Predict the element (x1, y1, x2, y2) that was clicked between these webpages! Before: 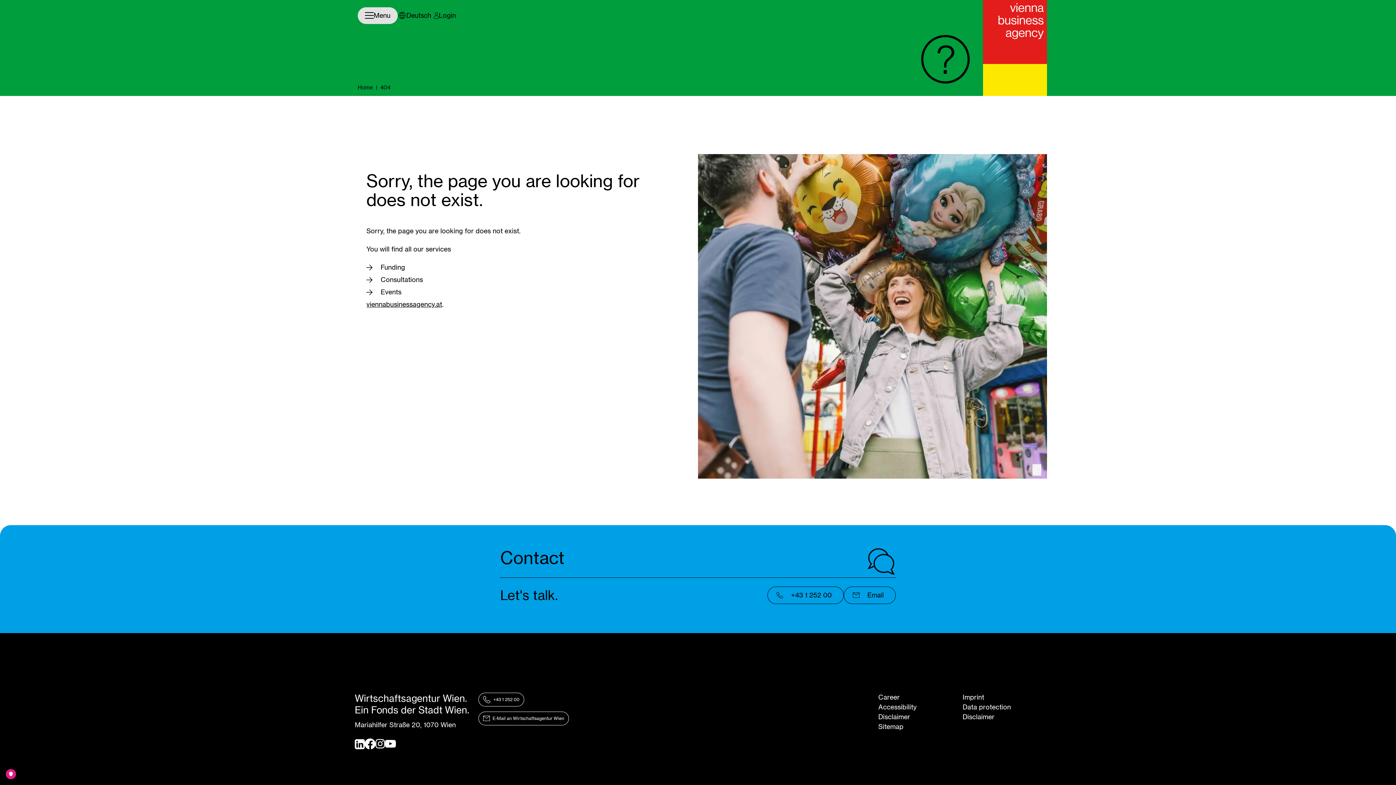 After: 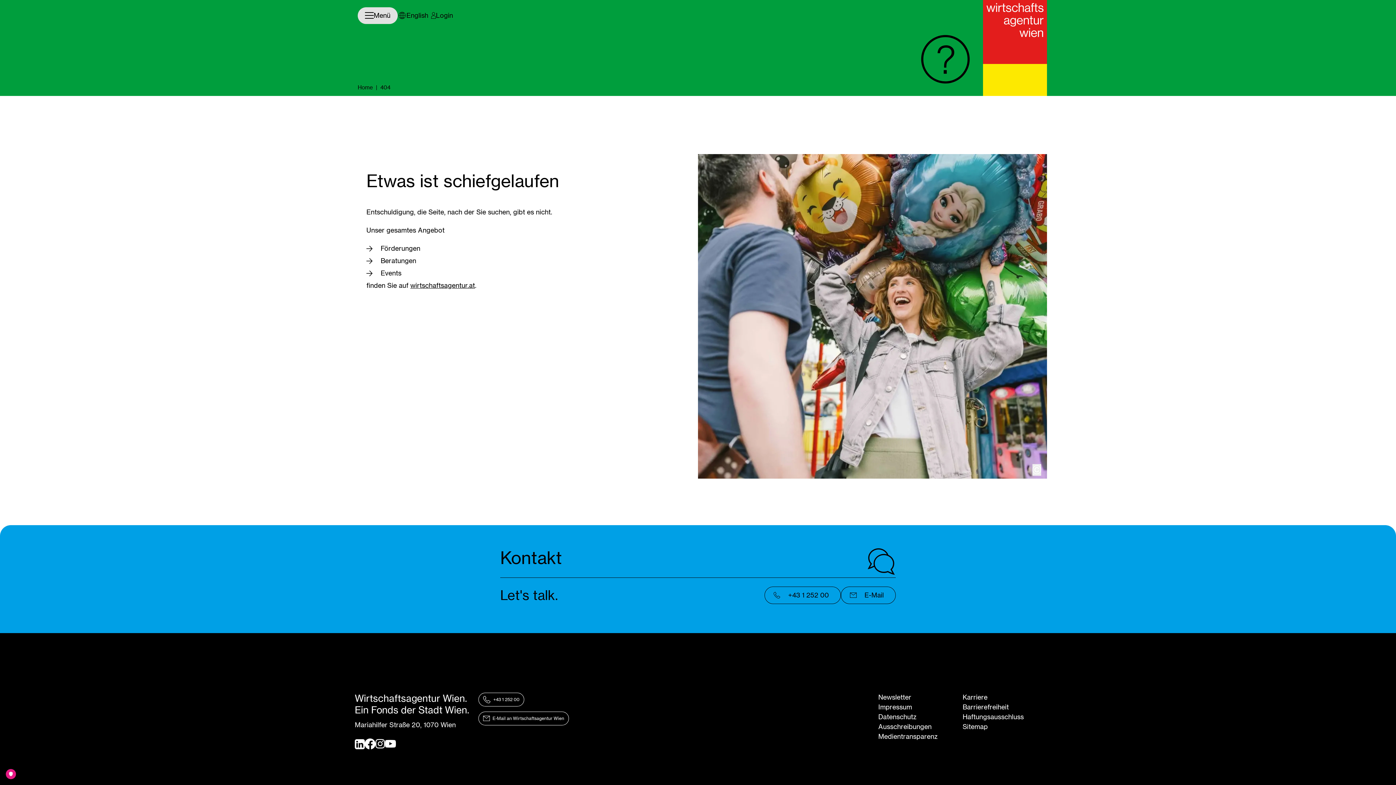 Action: bbox: (406, 10, 431, 20) label: Deutsch